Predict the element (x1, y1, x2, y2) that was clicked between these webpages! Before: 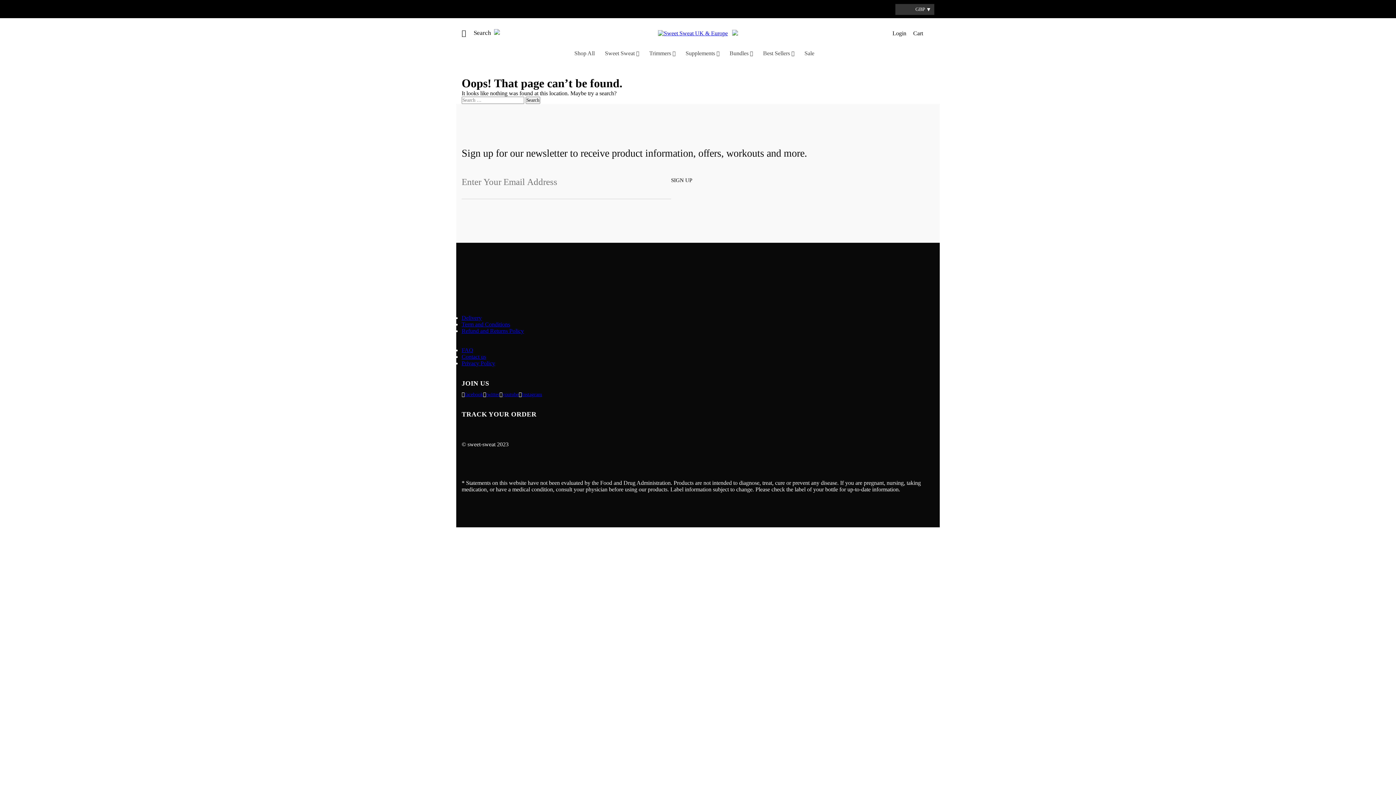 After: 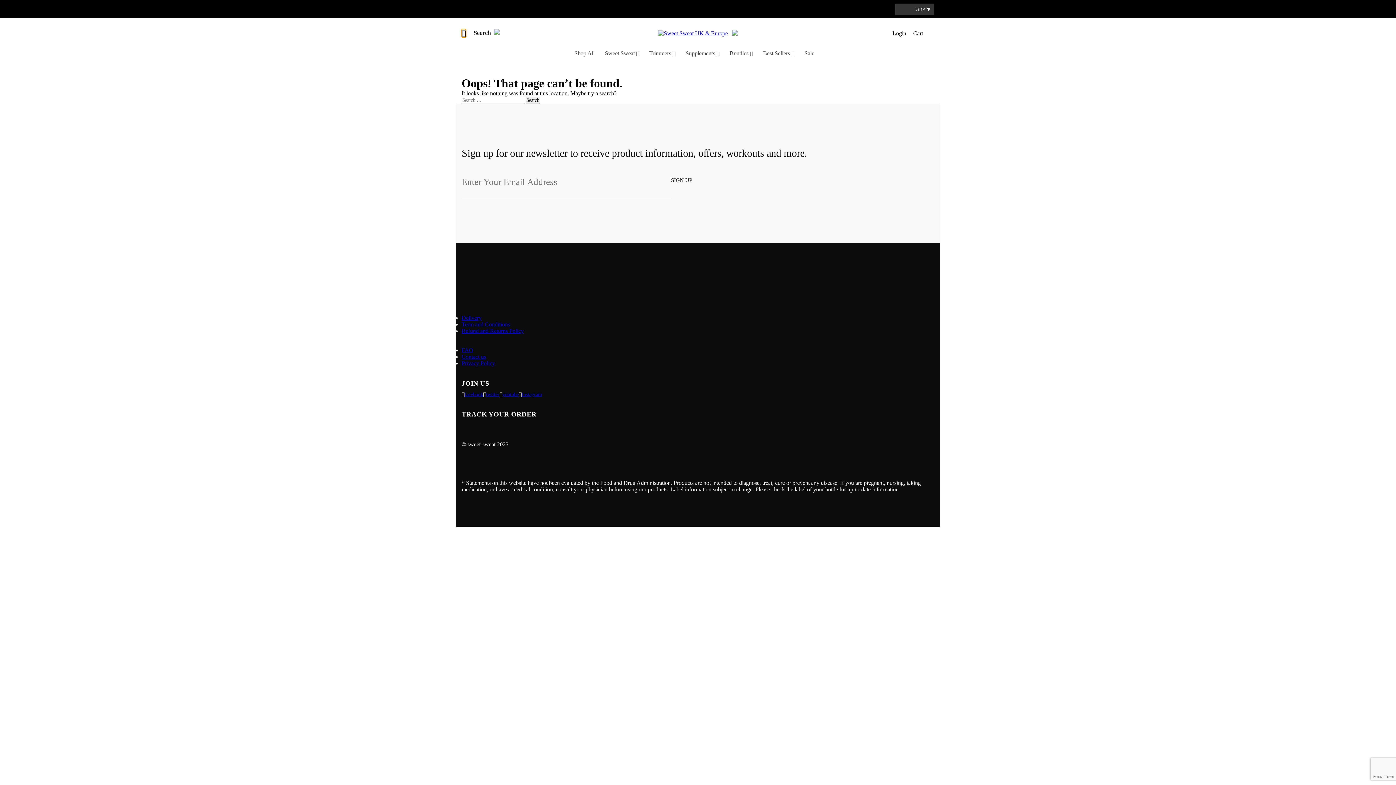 Action: bbox: (461, 35, 466, 44)